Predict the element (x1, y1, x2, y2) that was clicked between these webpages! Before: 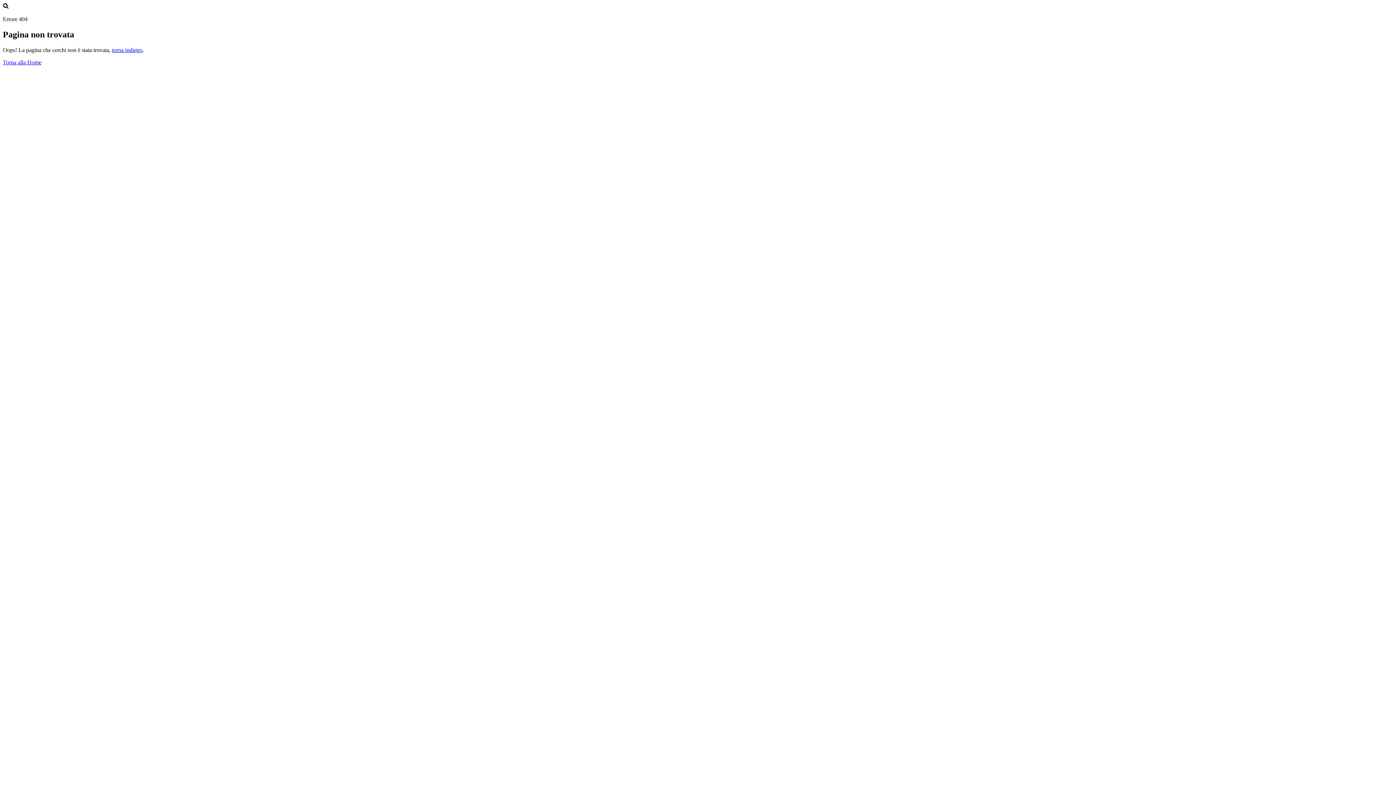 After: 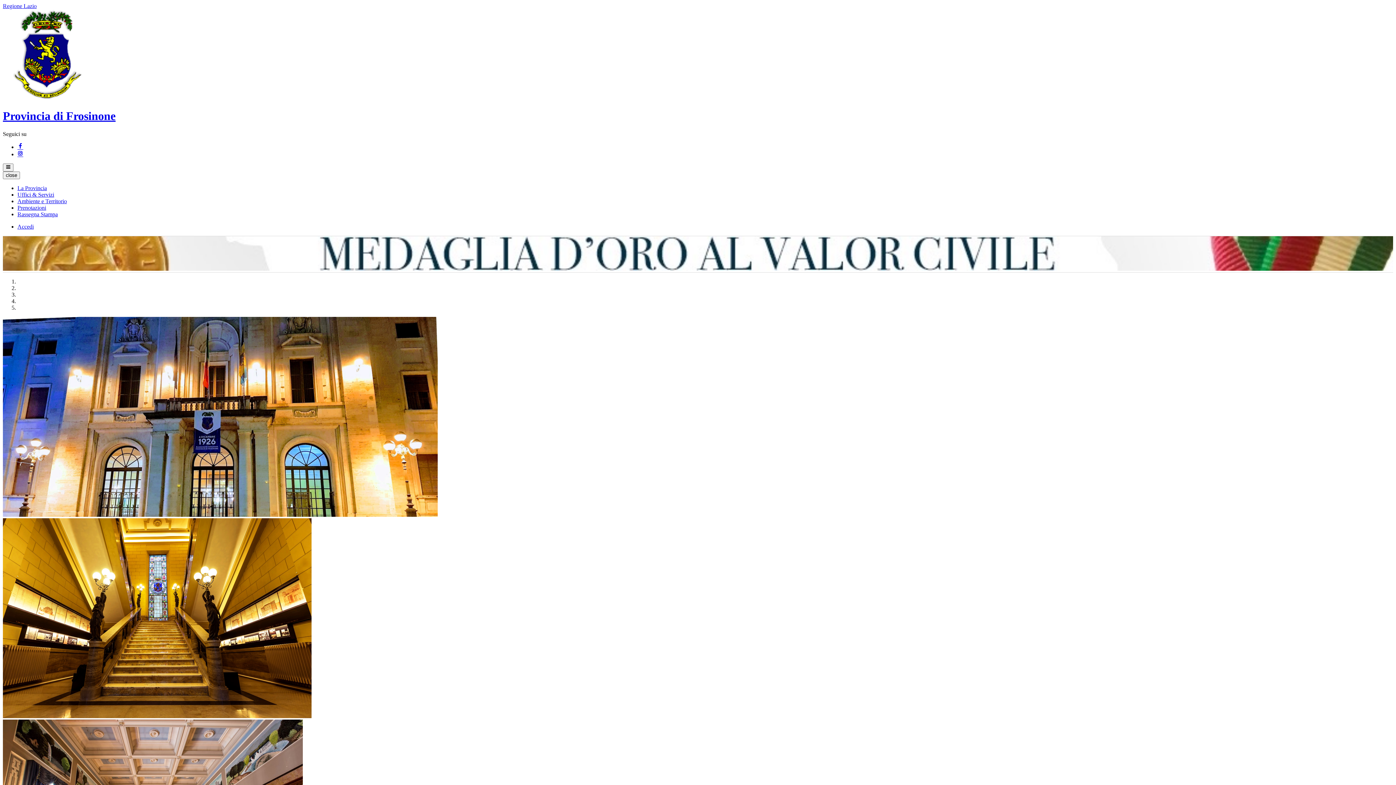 Action: bbox: (2, 59, 41, 65) label: Torna alla Home